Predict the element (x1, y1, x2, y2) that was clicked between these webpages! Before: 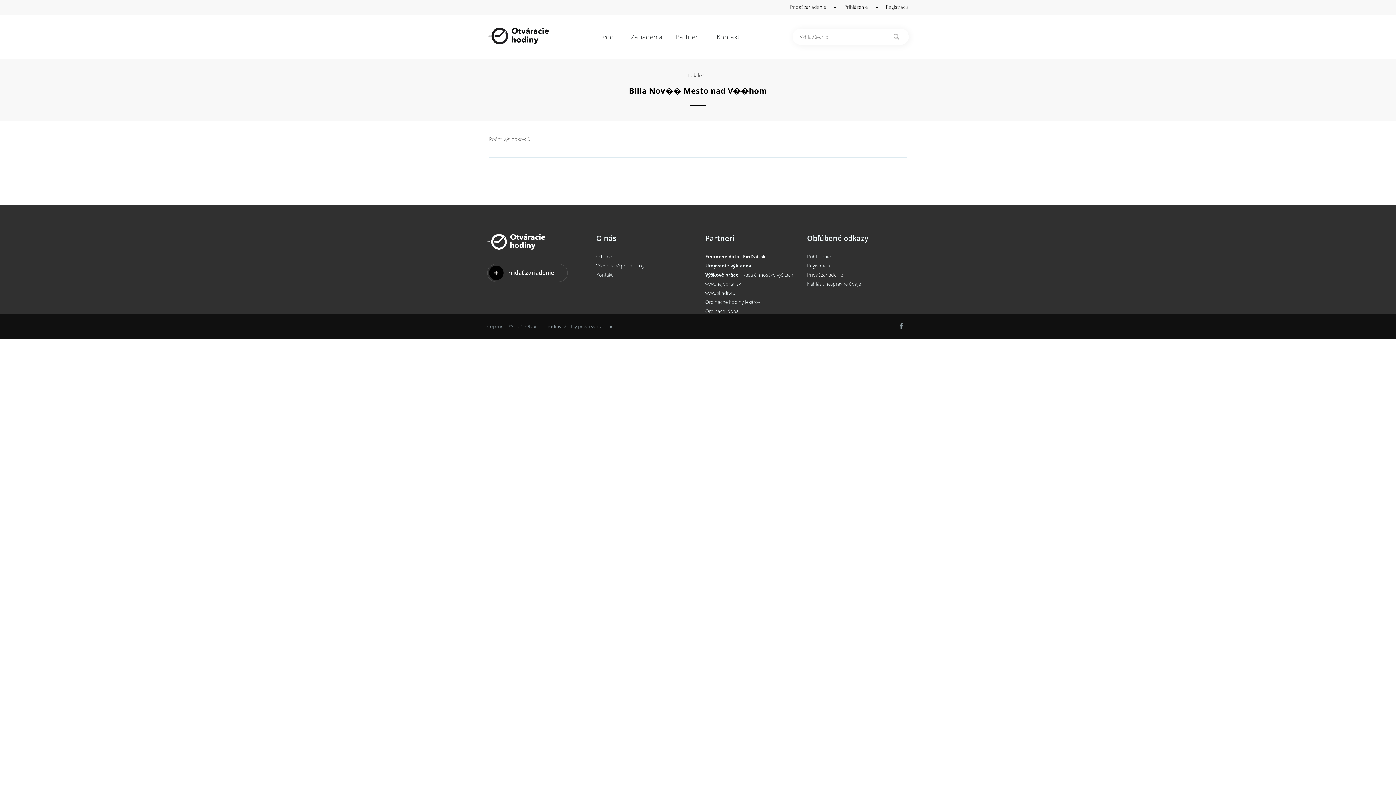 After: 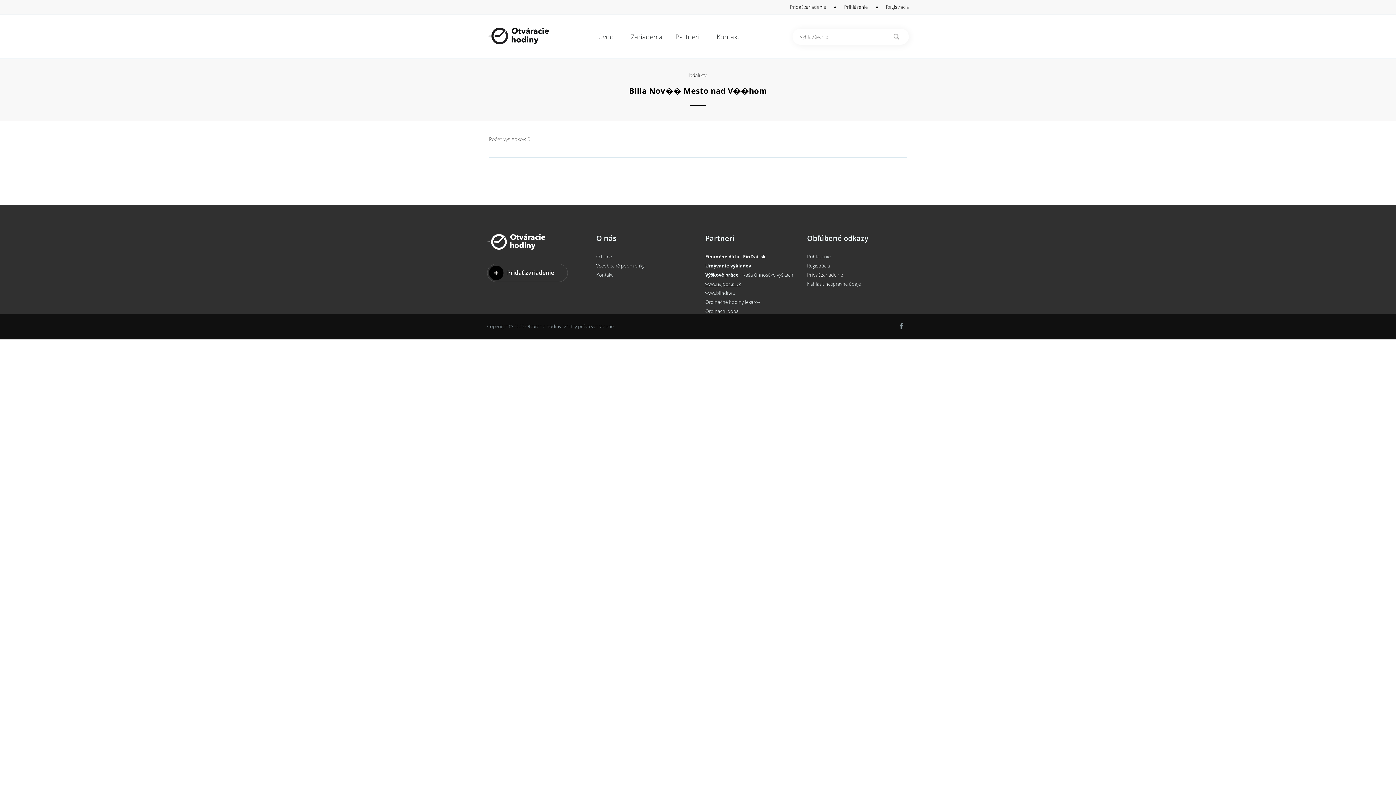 Action: bbox: (705, 280, 741, 287) label: www.najportal.sk